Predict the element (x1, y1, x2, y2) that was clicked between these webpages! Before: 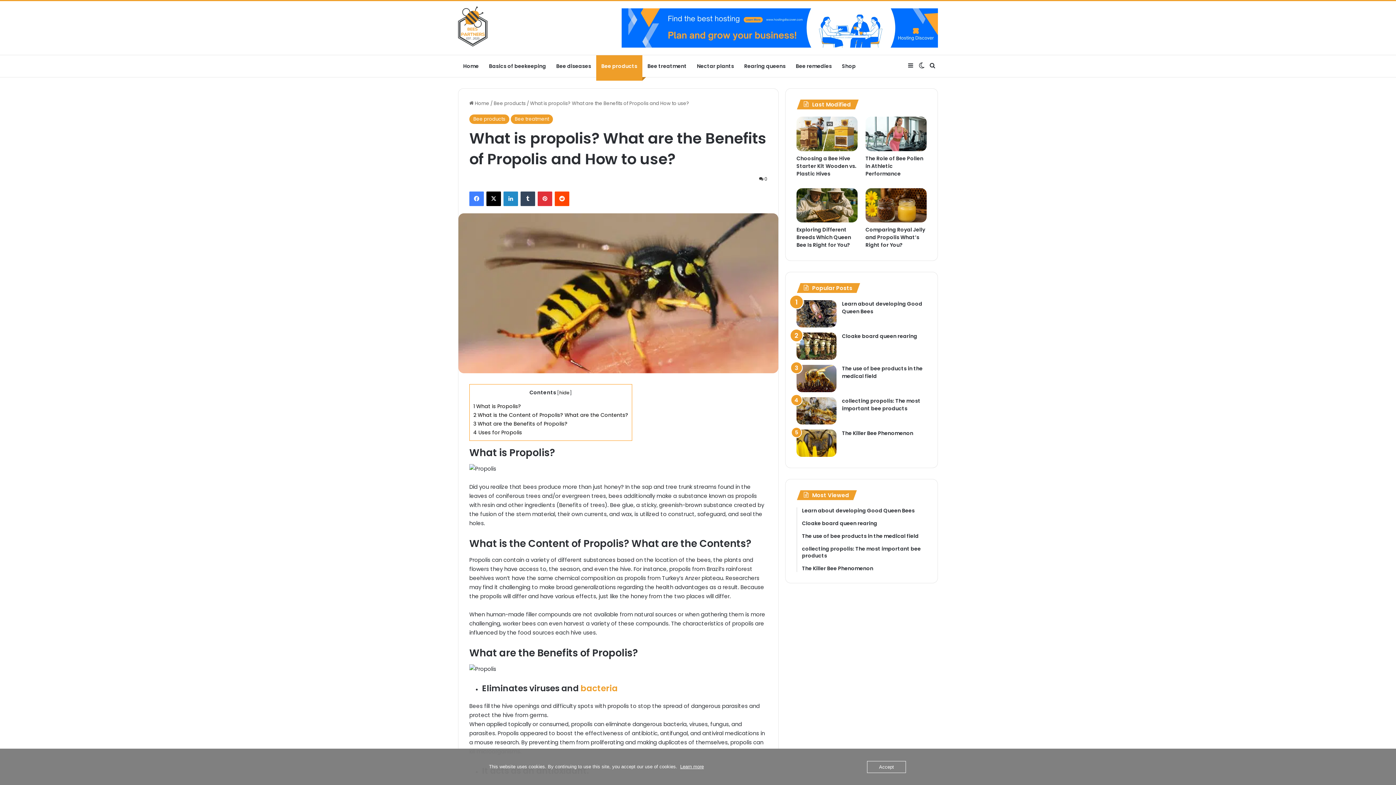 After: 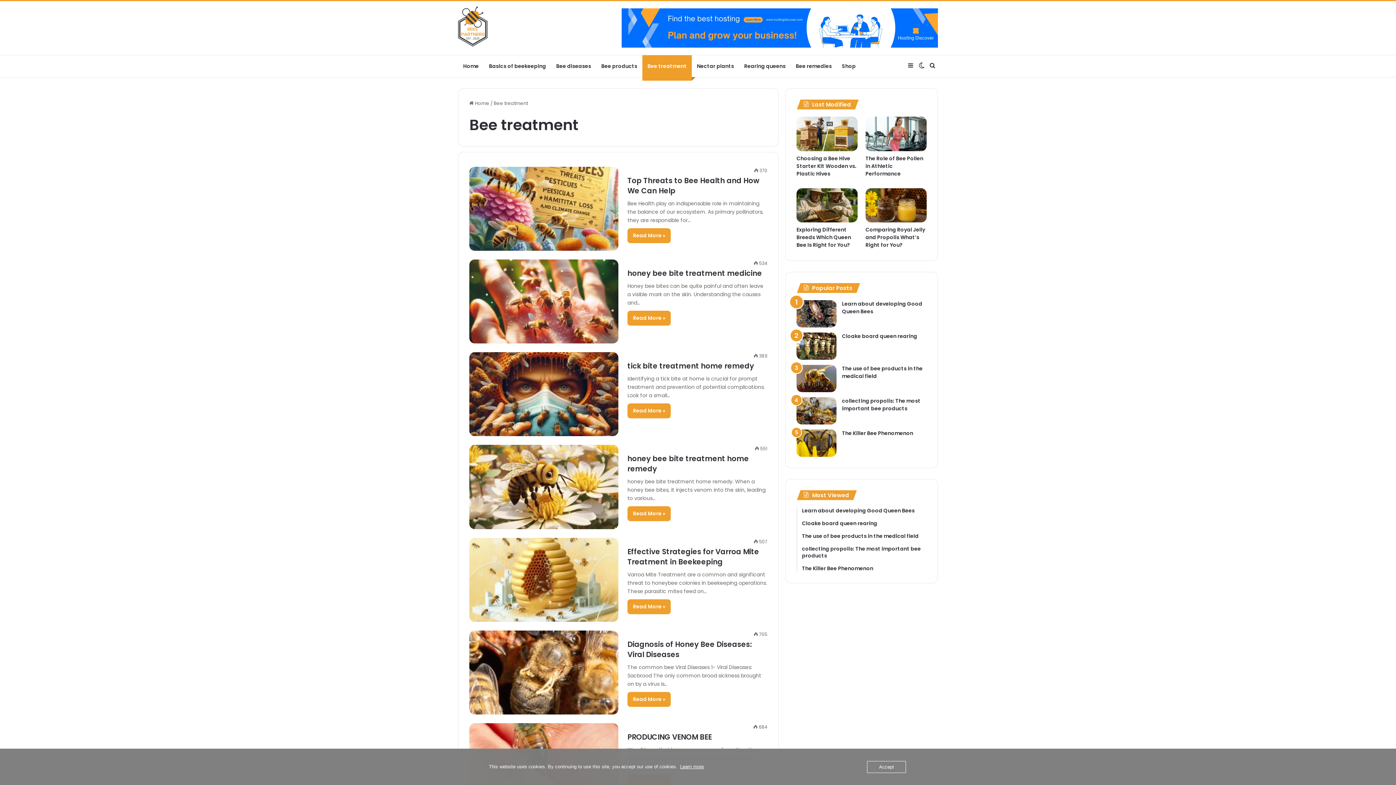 Action: bbox: (642, 55, 692, 76) label: Bee treatment